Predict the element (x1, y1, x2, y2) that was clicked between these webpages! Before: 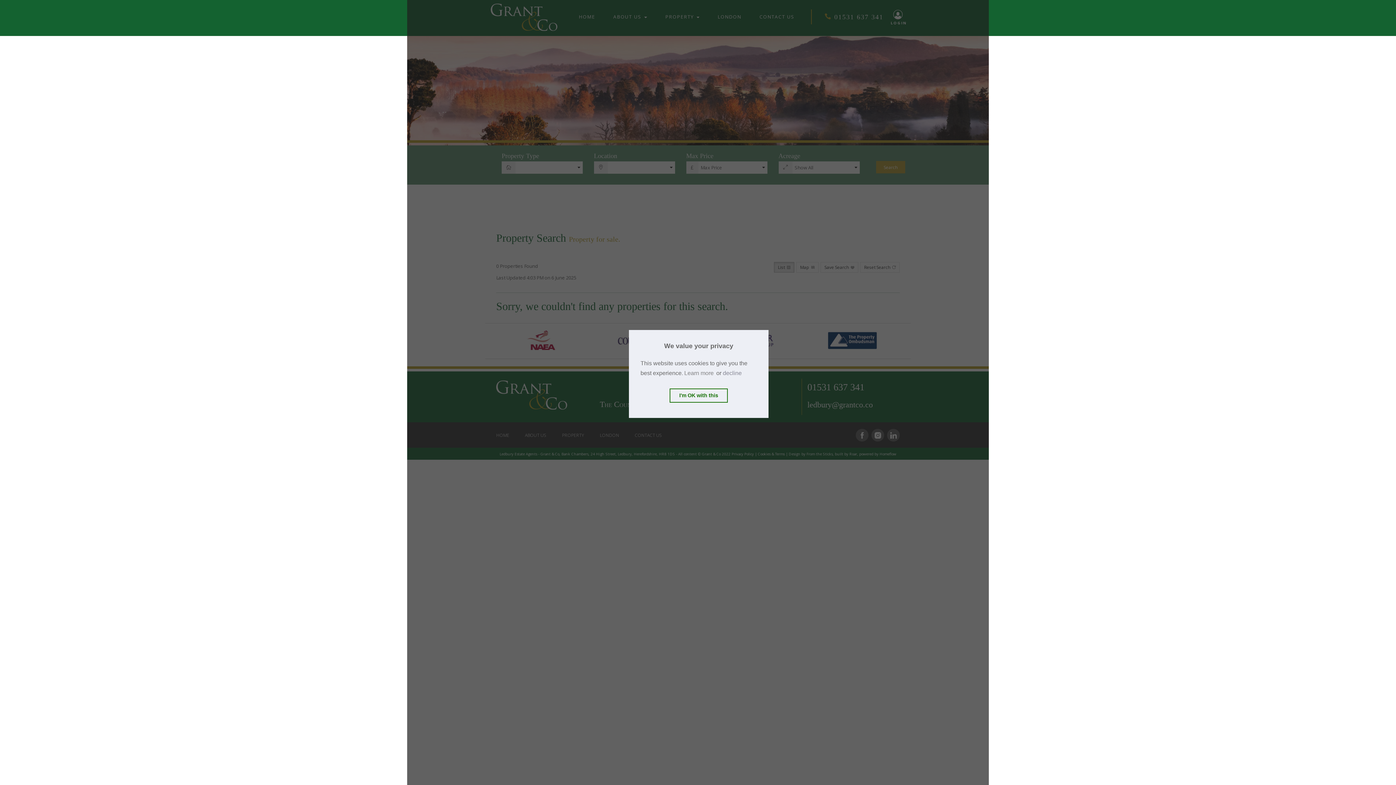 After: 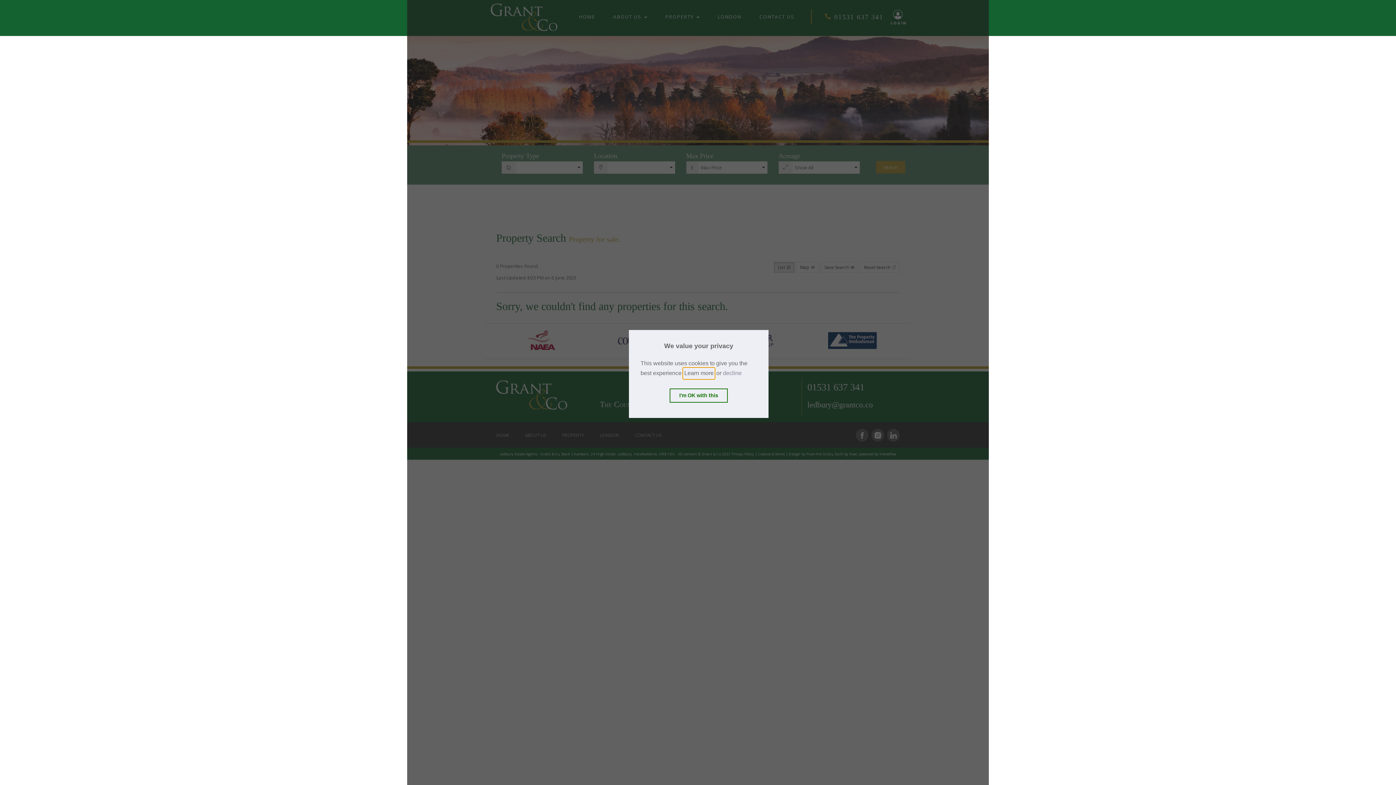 Action: label: learn more about cookies bbox: (683, 368, 715, 379)